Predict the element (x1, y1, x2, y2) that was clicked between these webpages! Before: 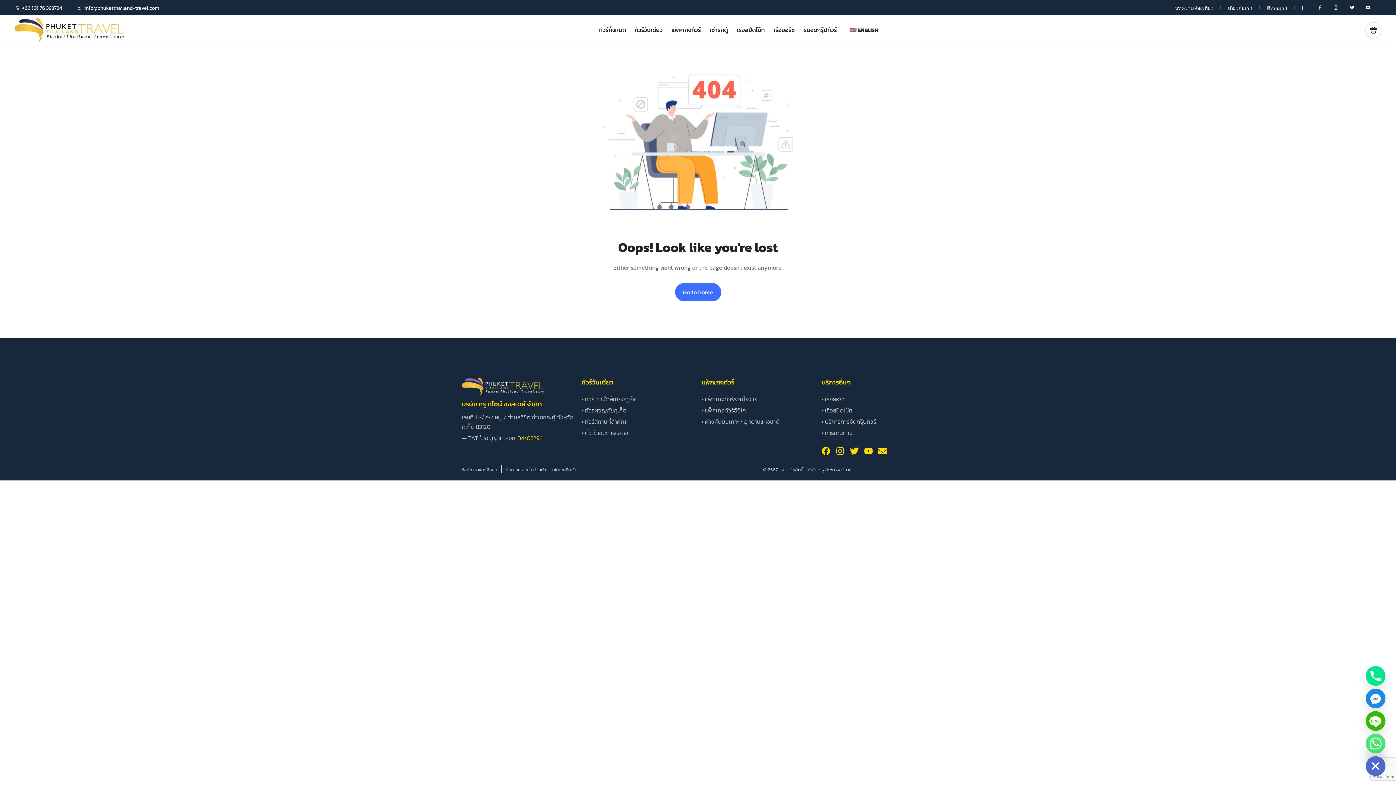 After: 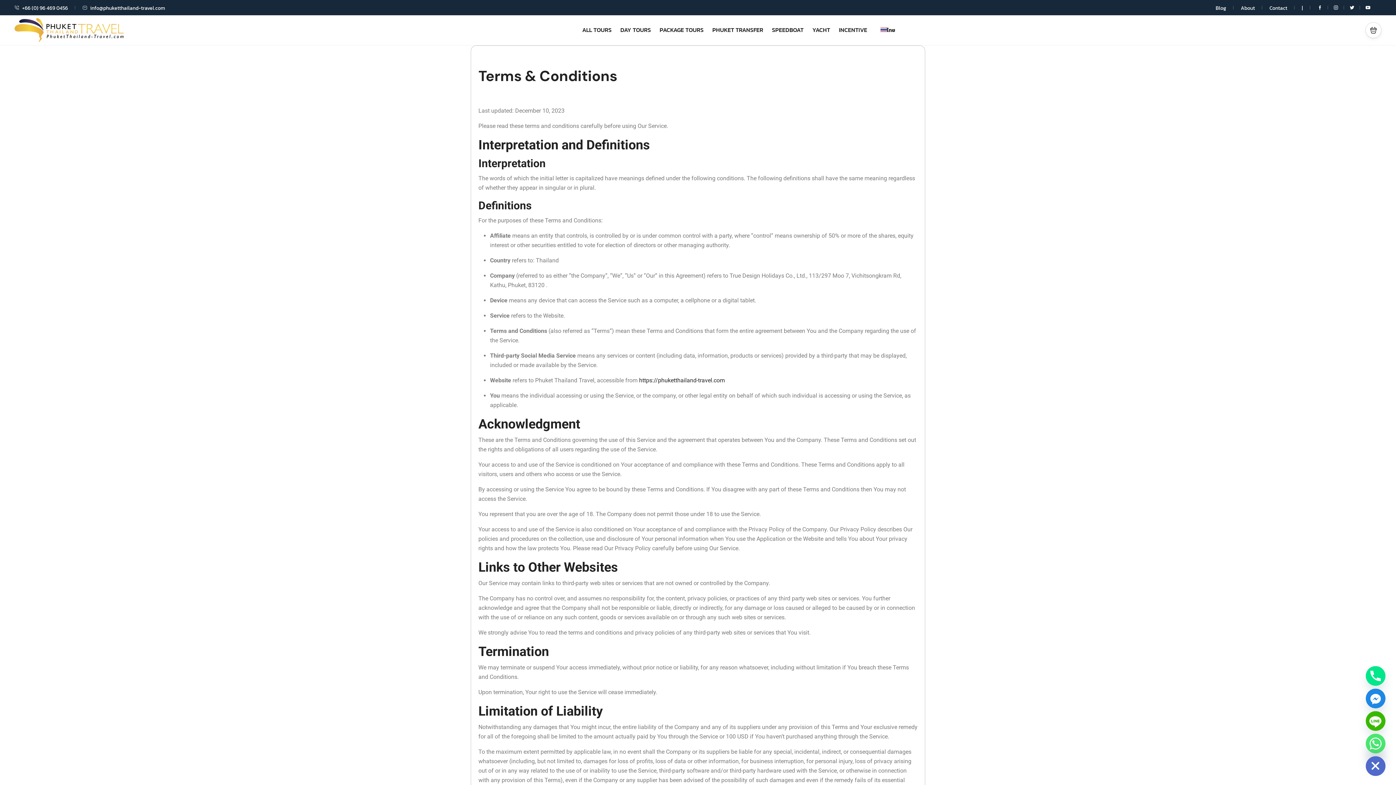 Action: bbox: (461, 465, 498, 474) label: ข้อกำหนดและเงื่อนไข